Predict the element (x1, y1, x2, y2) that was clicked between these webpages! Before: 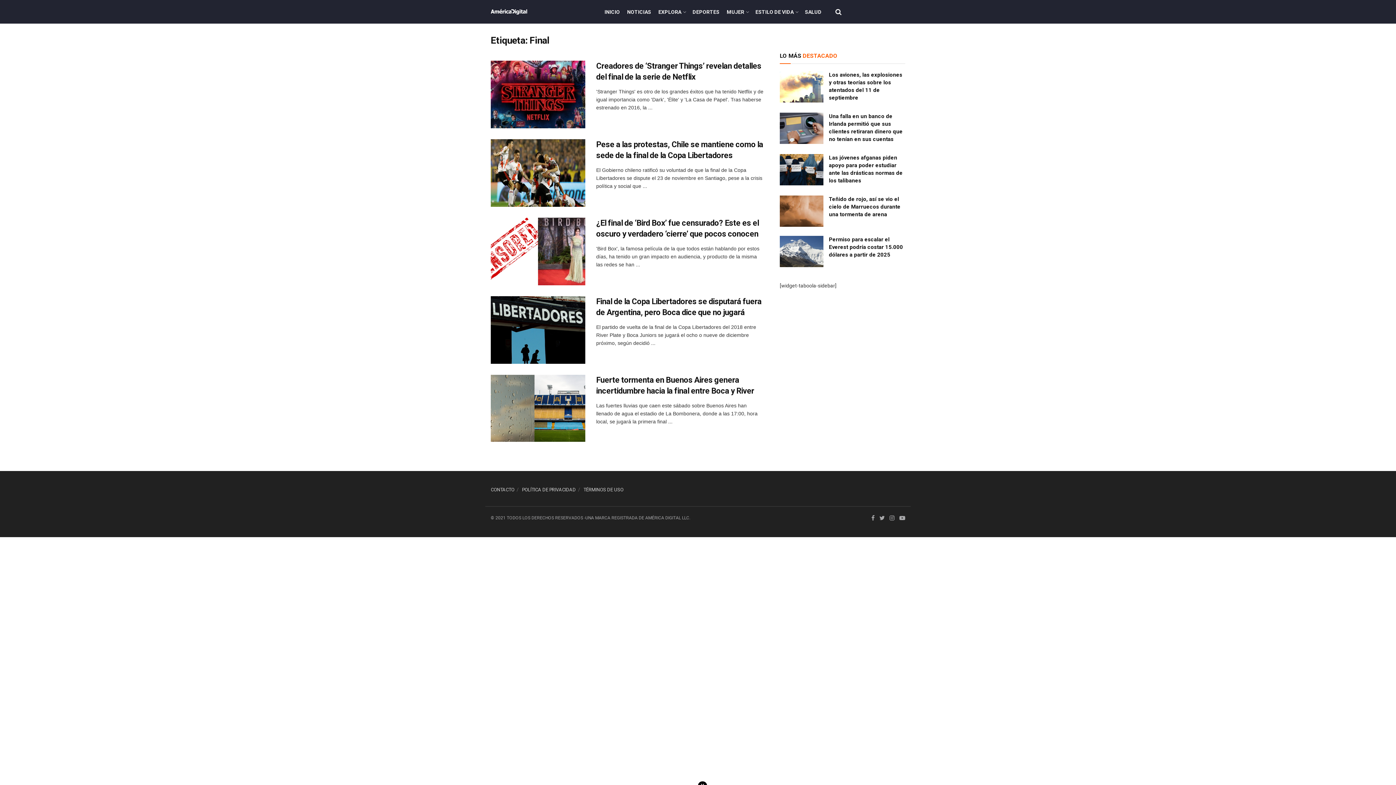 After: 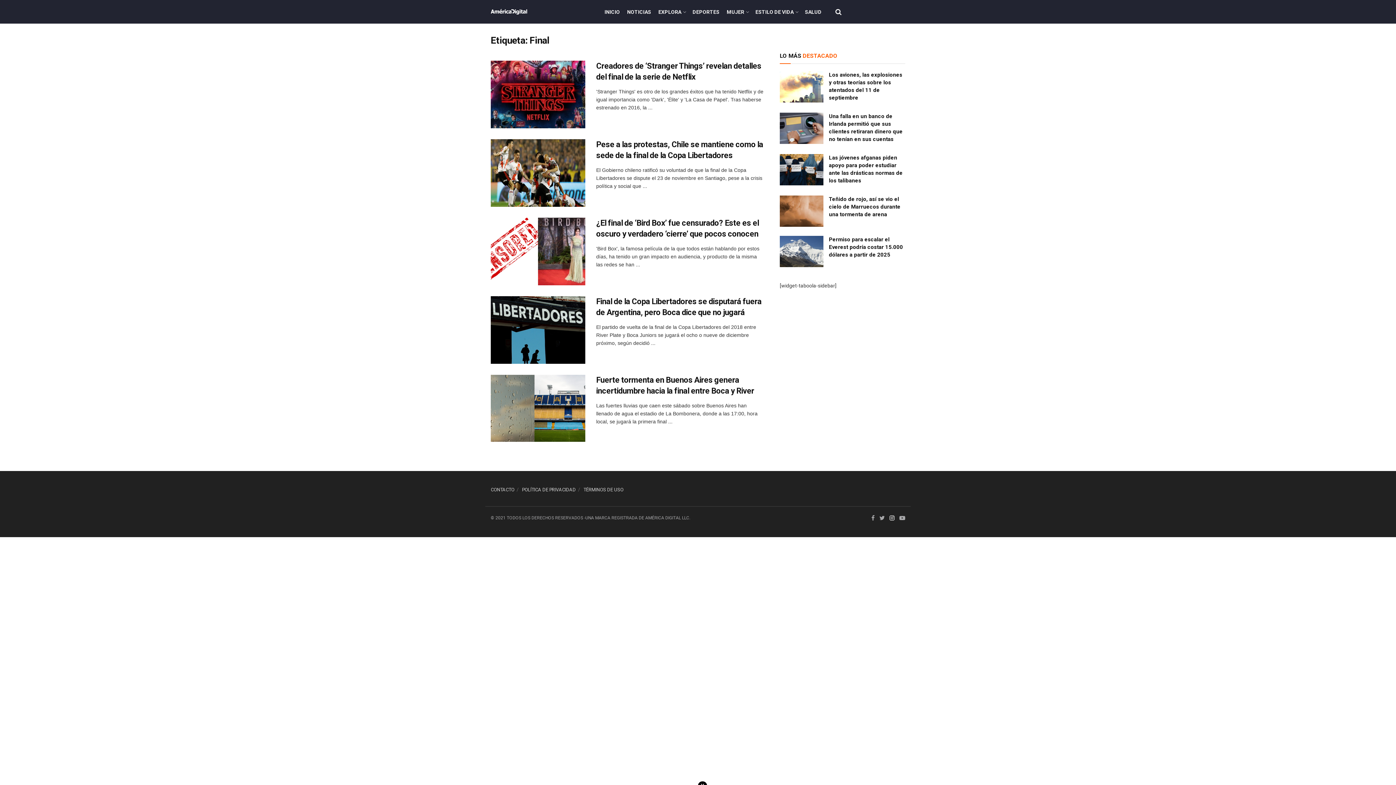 Action: bbox: (889, 514, 894, 523)